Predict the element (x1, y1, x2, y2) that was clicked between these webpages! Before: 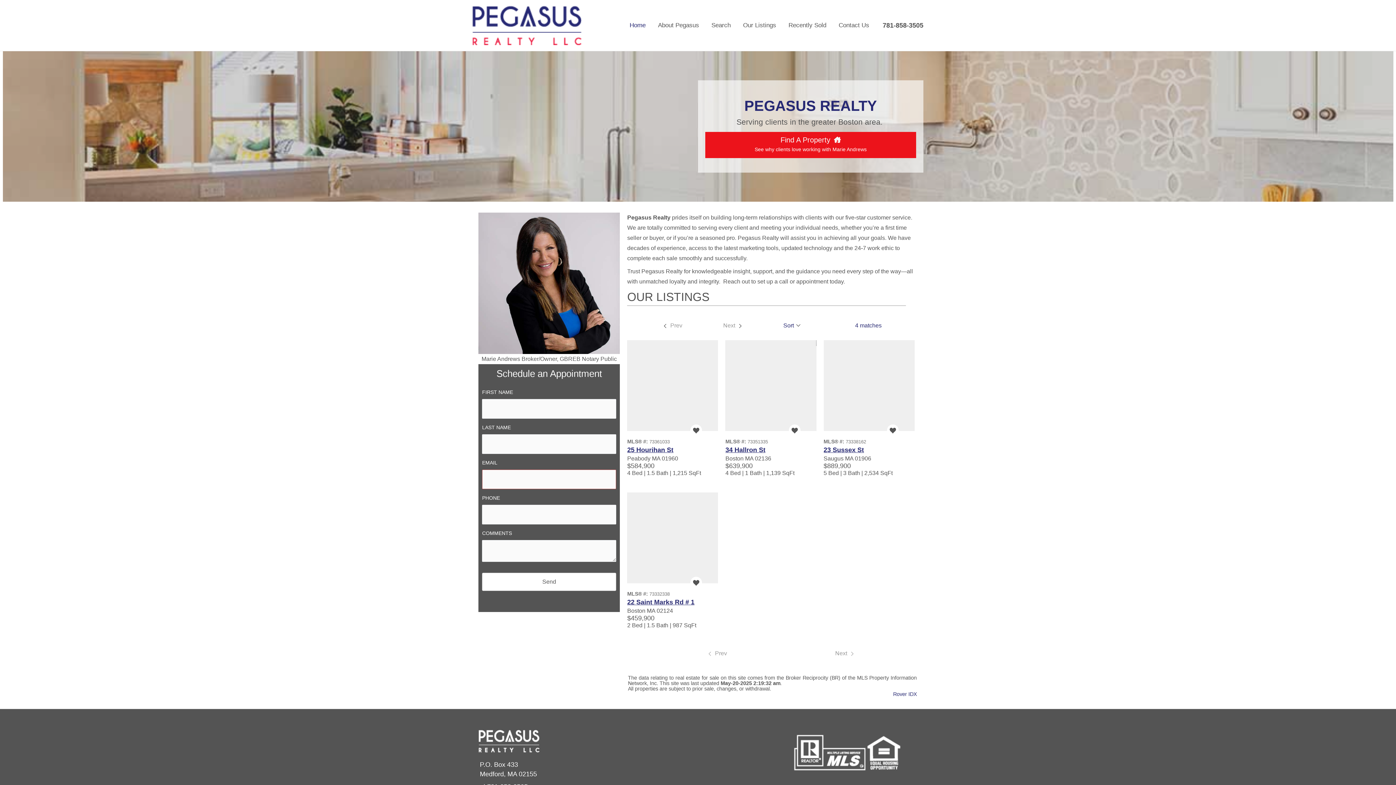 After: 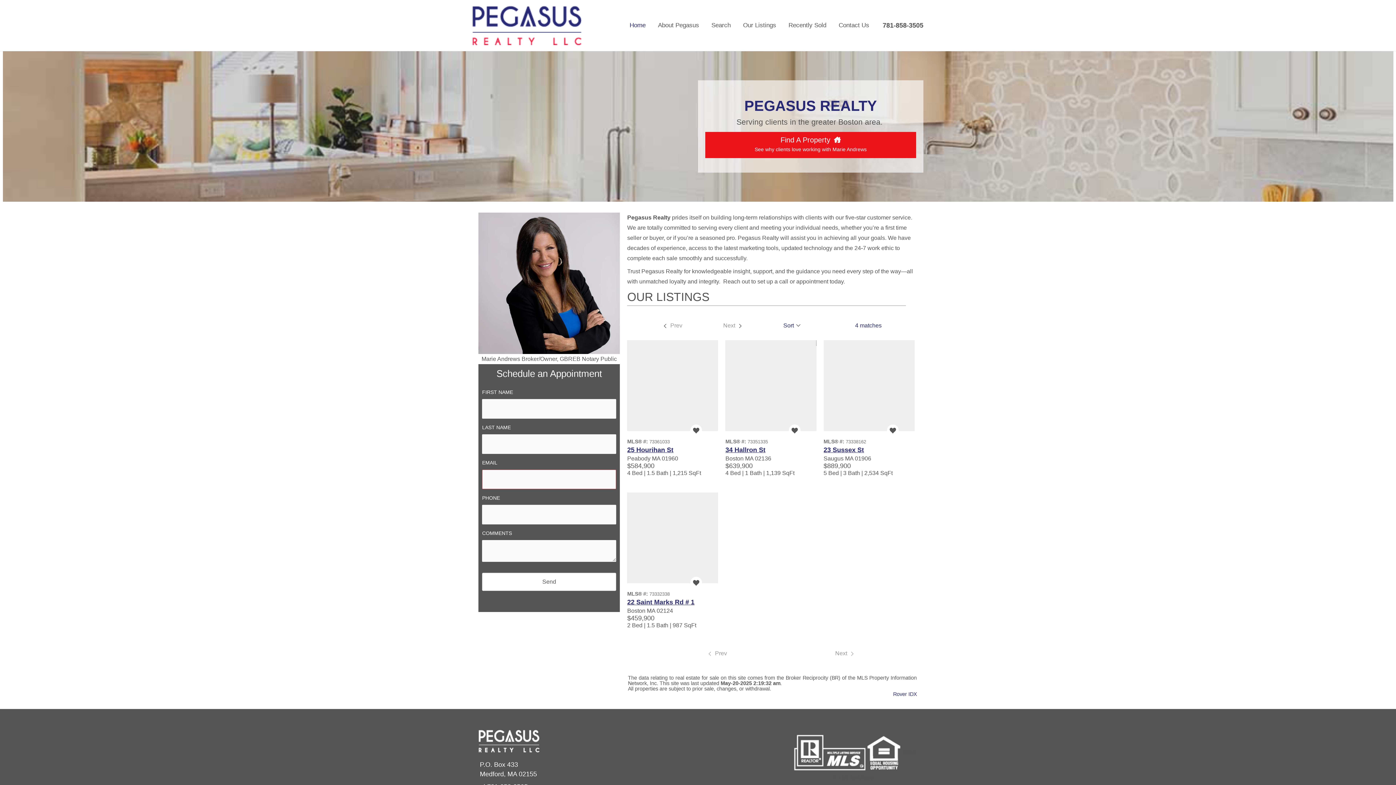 Action: label: 73332338 bbox: (649, 592, 669, 596)